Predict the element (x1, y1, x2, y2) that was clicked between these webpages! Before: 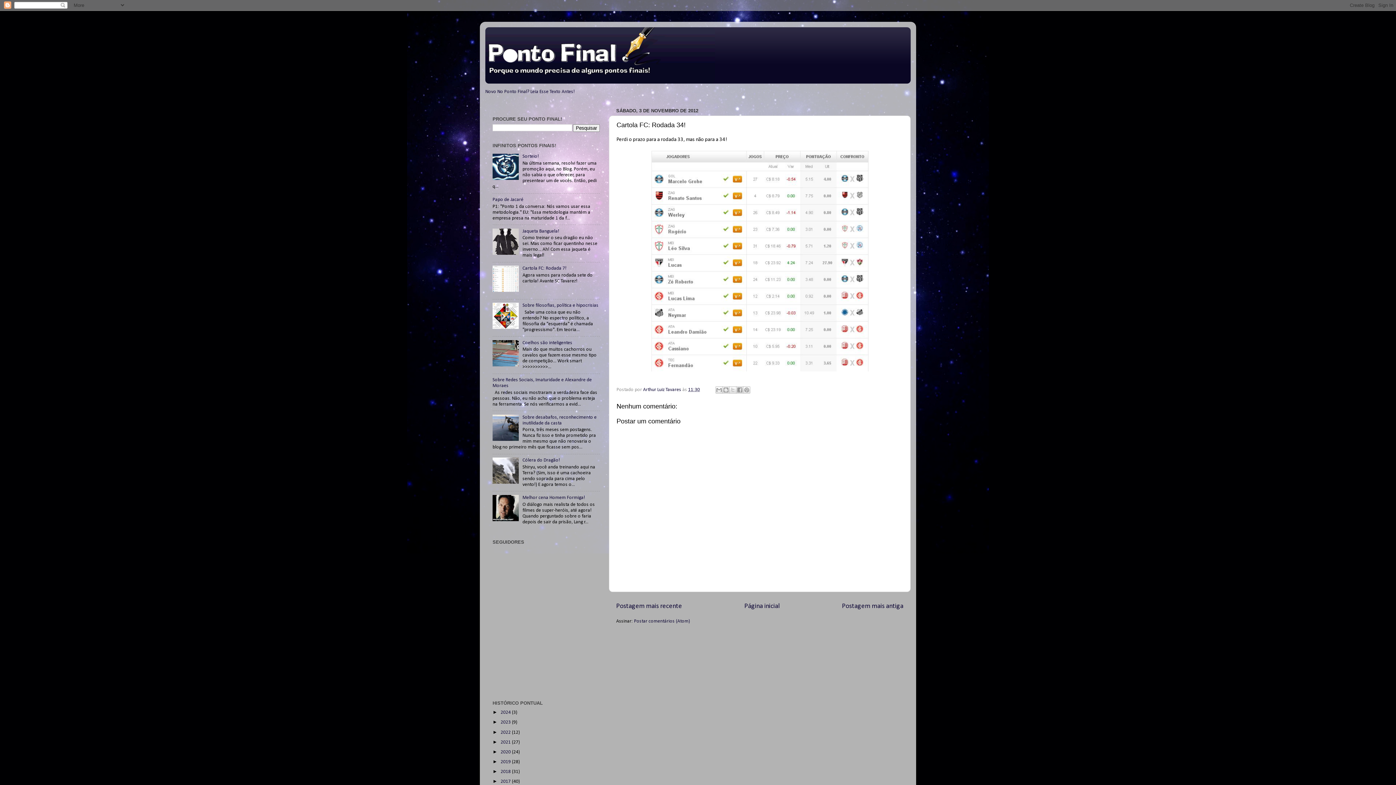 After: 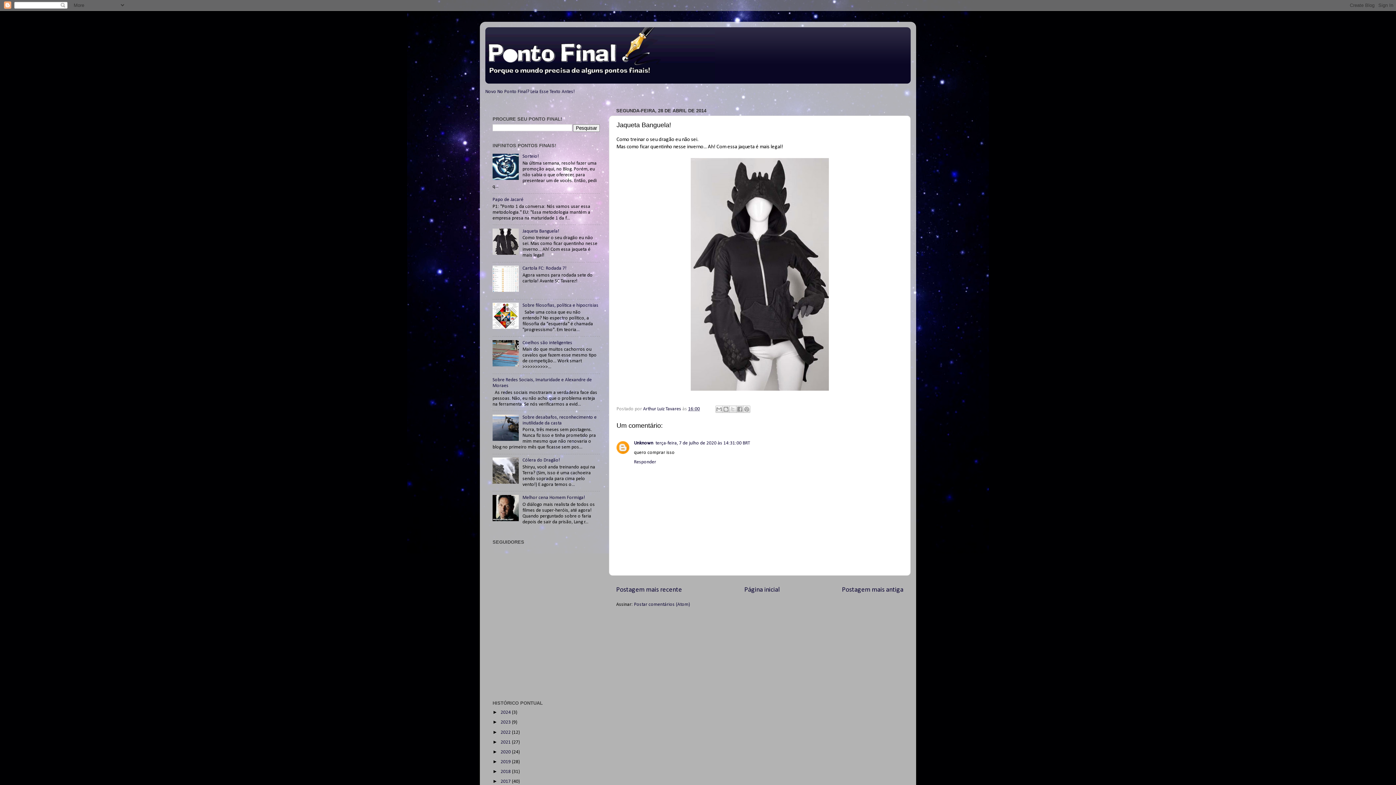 Action: bbox: (522, 228, 559, 233) label: Jaqueta Banguela!